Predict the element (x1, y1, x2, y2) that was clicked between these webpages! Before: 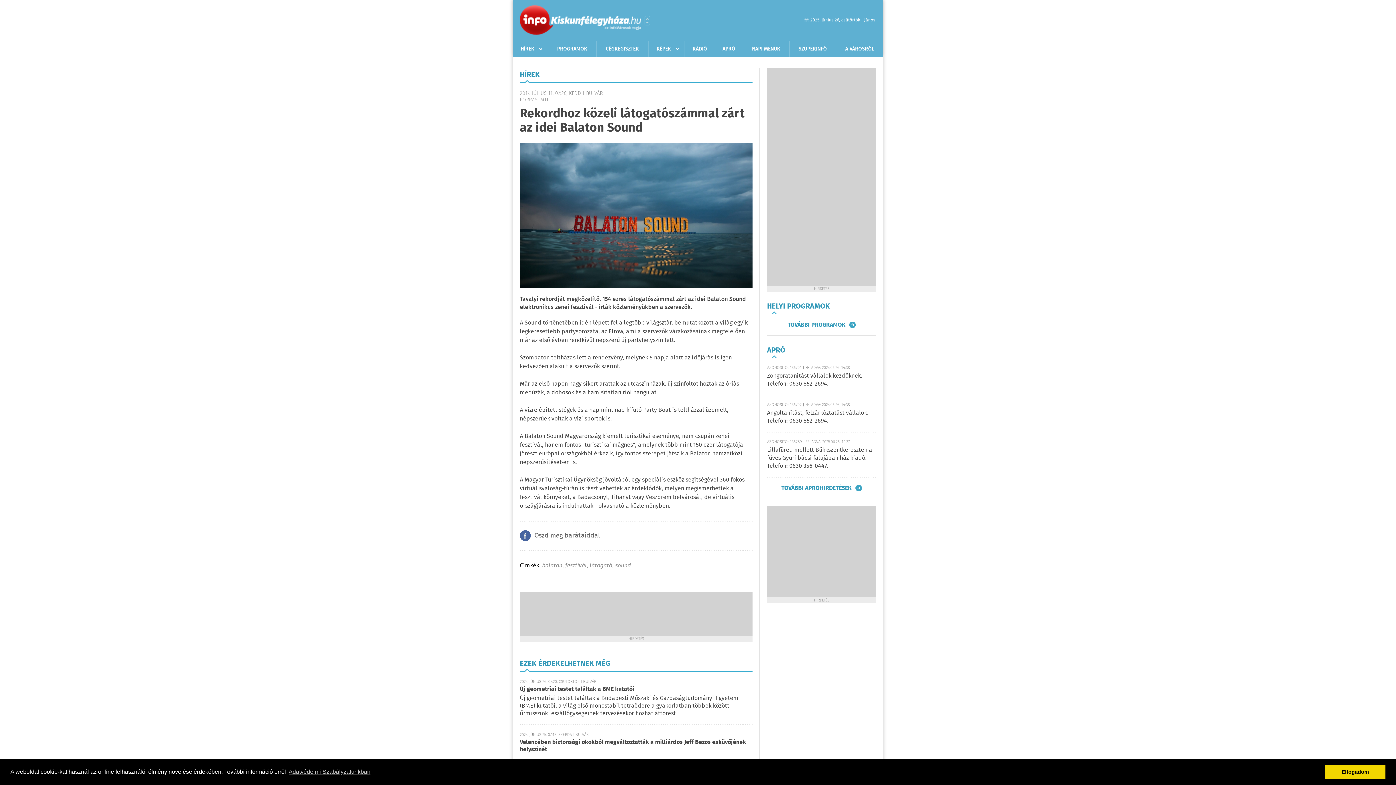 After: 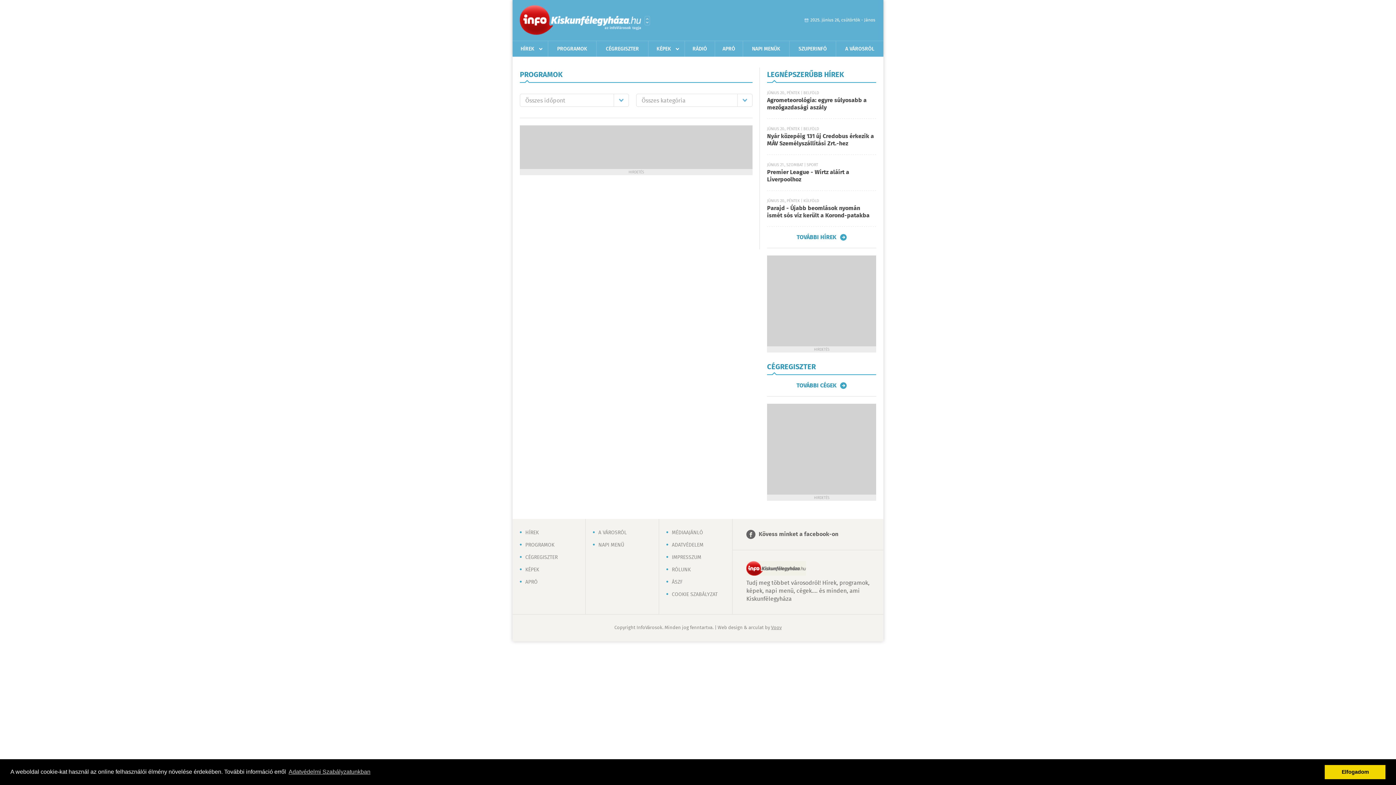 Action: bbox: (548, 41, 596, 56) label: PROGRAMOK